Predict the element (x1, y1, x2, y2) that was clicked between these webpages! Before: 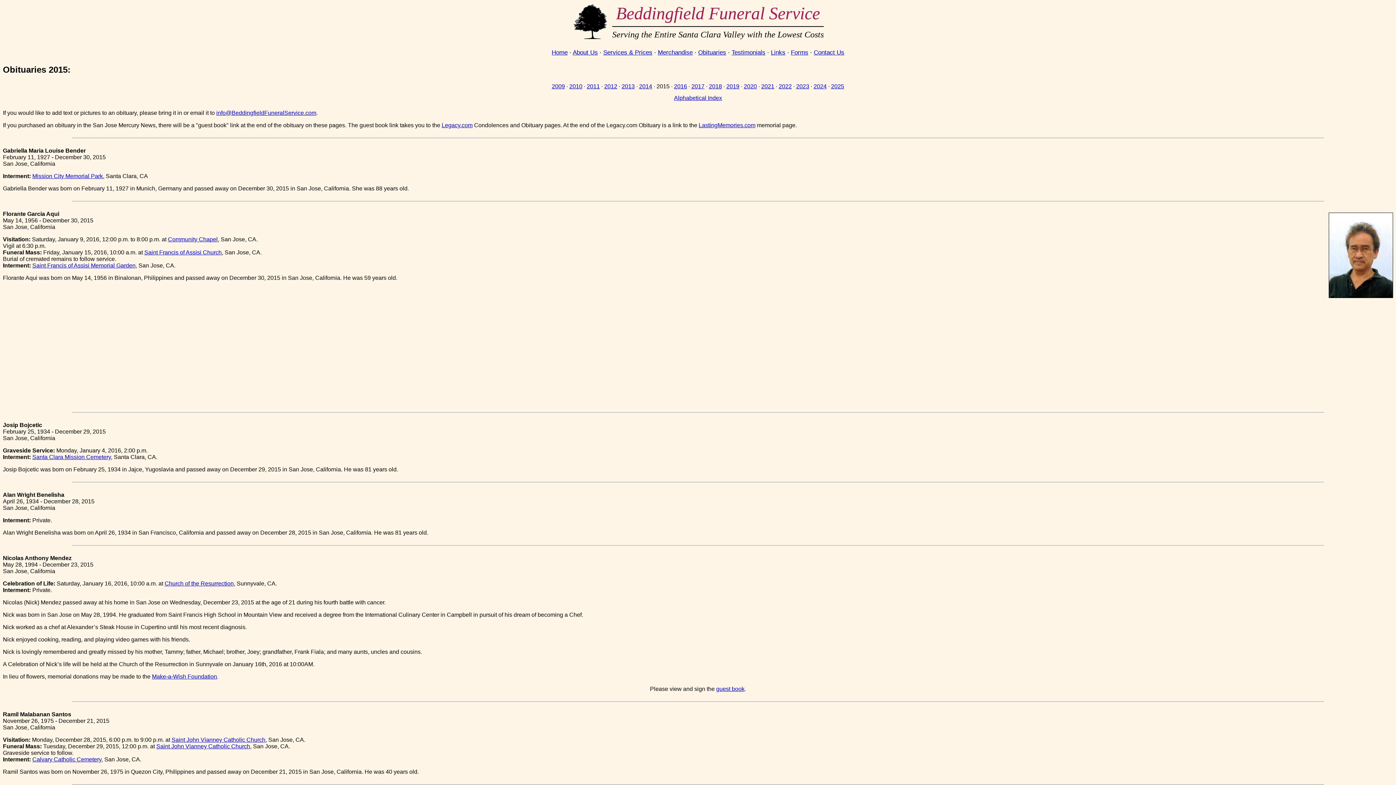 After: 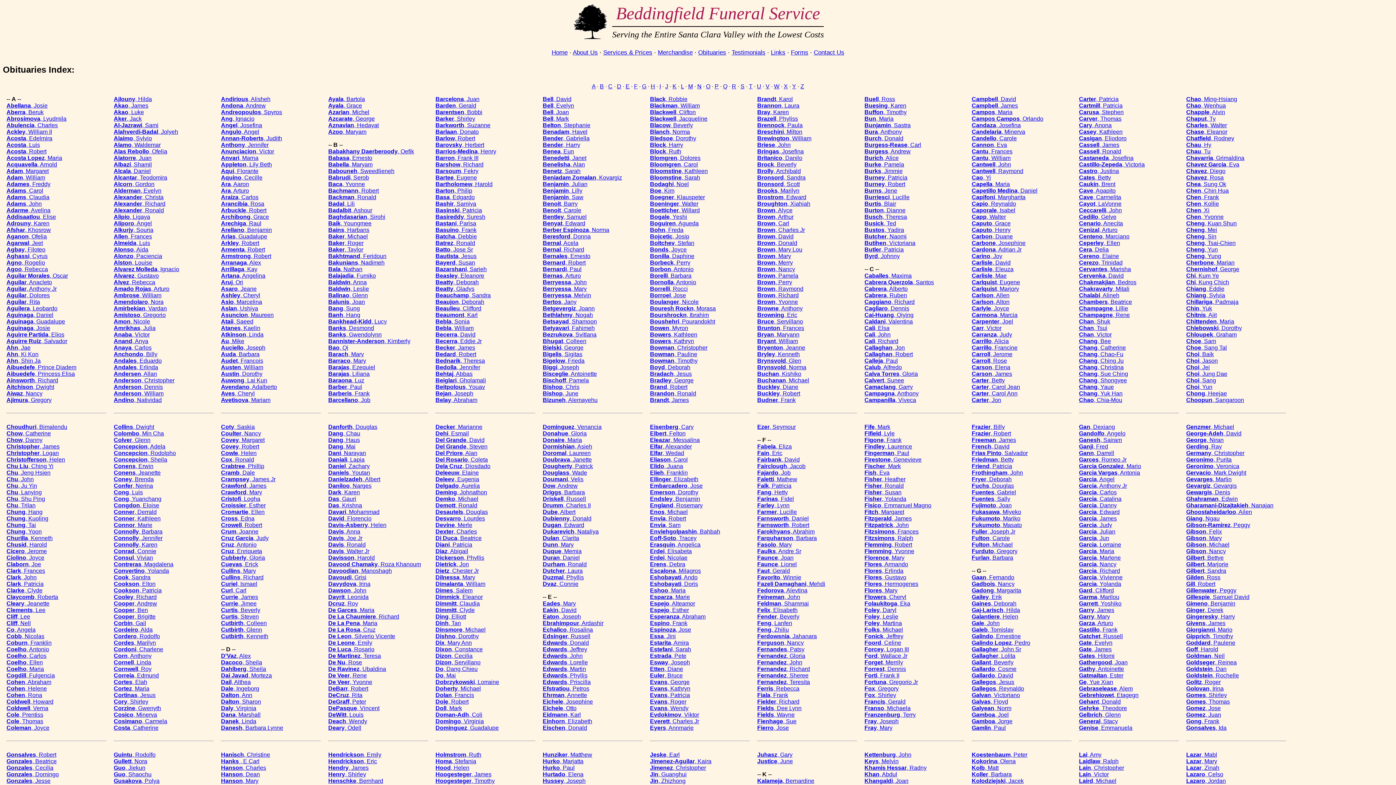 Action: bbox: (674, 94, 722, 101) label: Alphabetical Index